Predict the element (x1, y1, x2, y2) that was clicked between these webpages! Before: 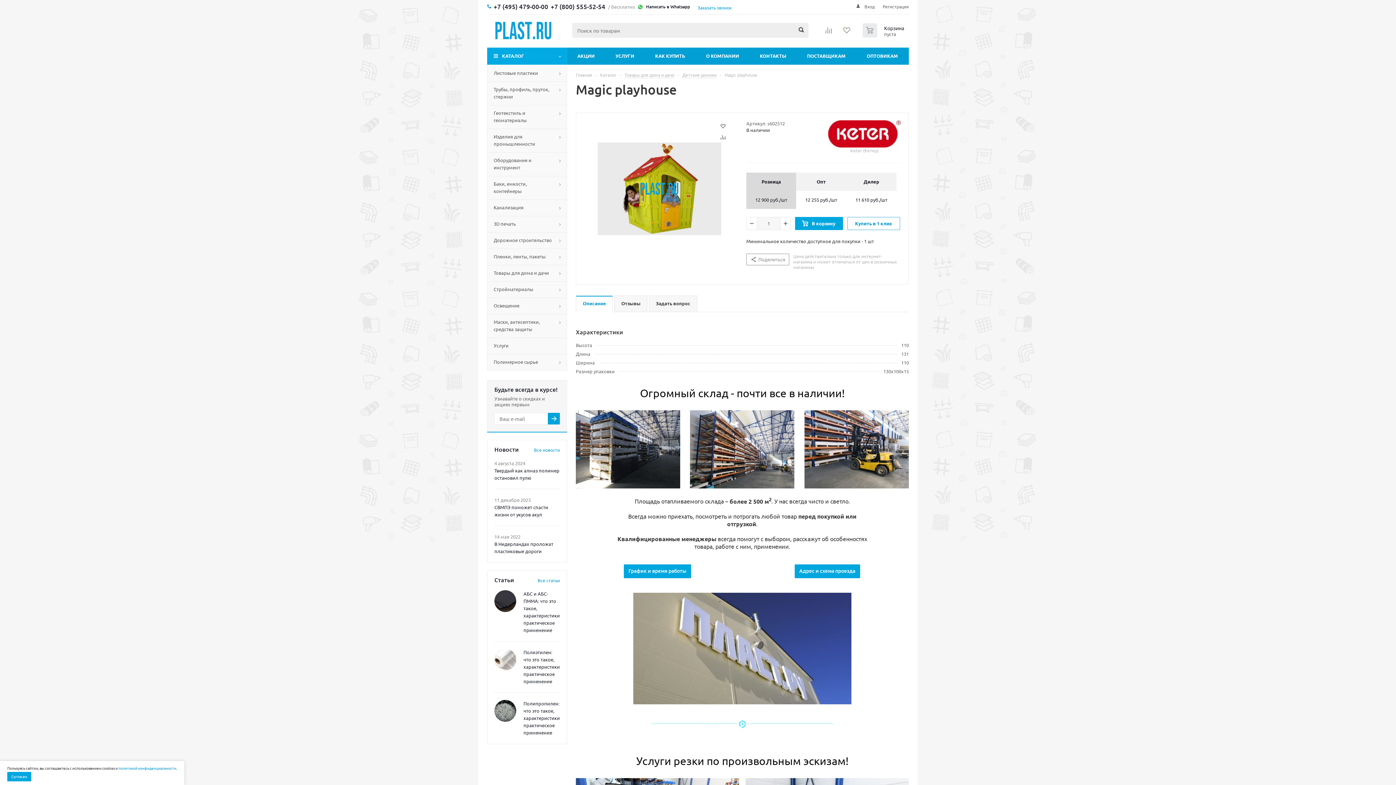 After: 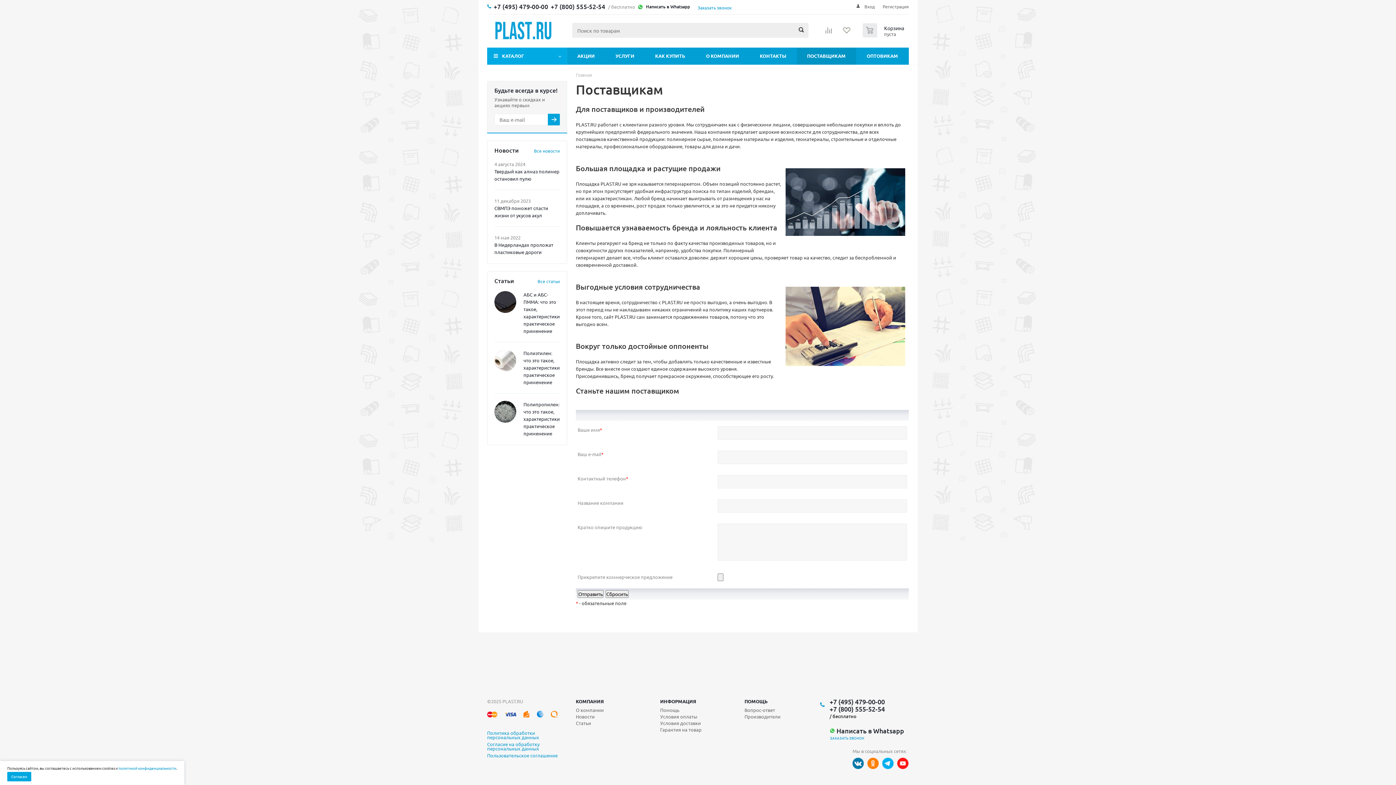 Action: bbox: (797, 47, 856, 64) label: ПОСТАВЩИКАМ